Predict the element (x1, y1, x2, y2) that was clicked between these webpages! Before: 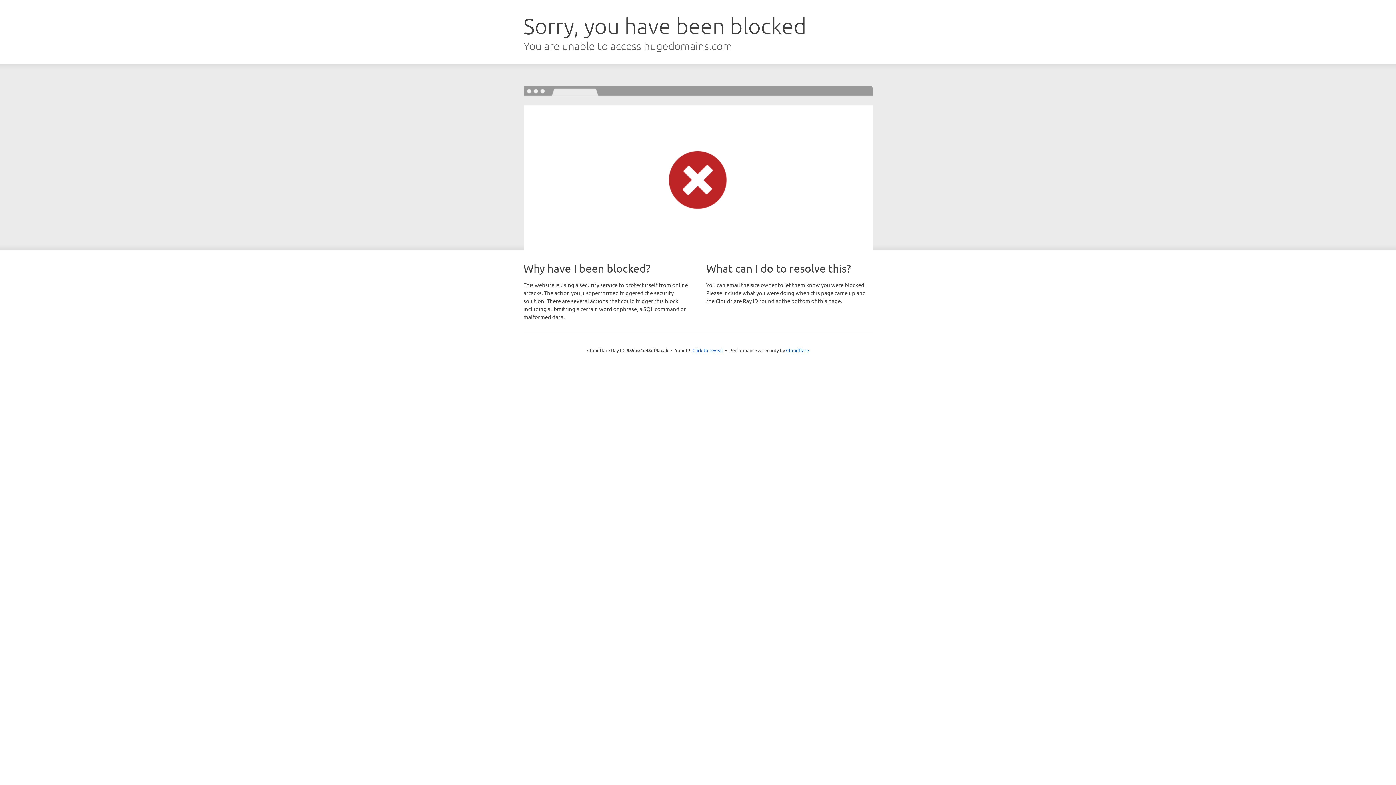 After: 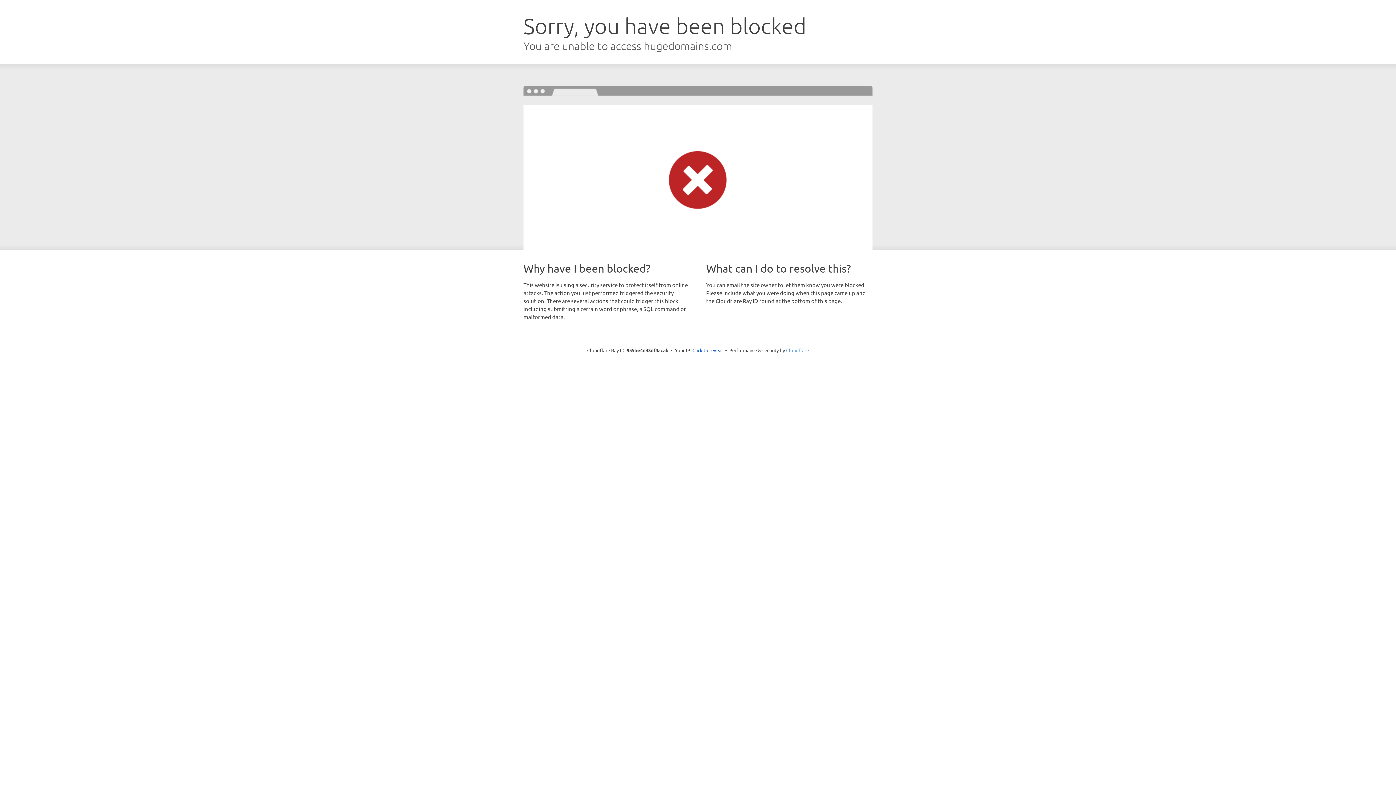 Action: bbox: (786, 347, 809, 353) label: Cloudflare